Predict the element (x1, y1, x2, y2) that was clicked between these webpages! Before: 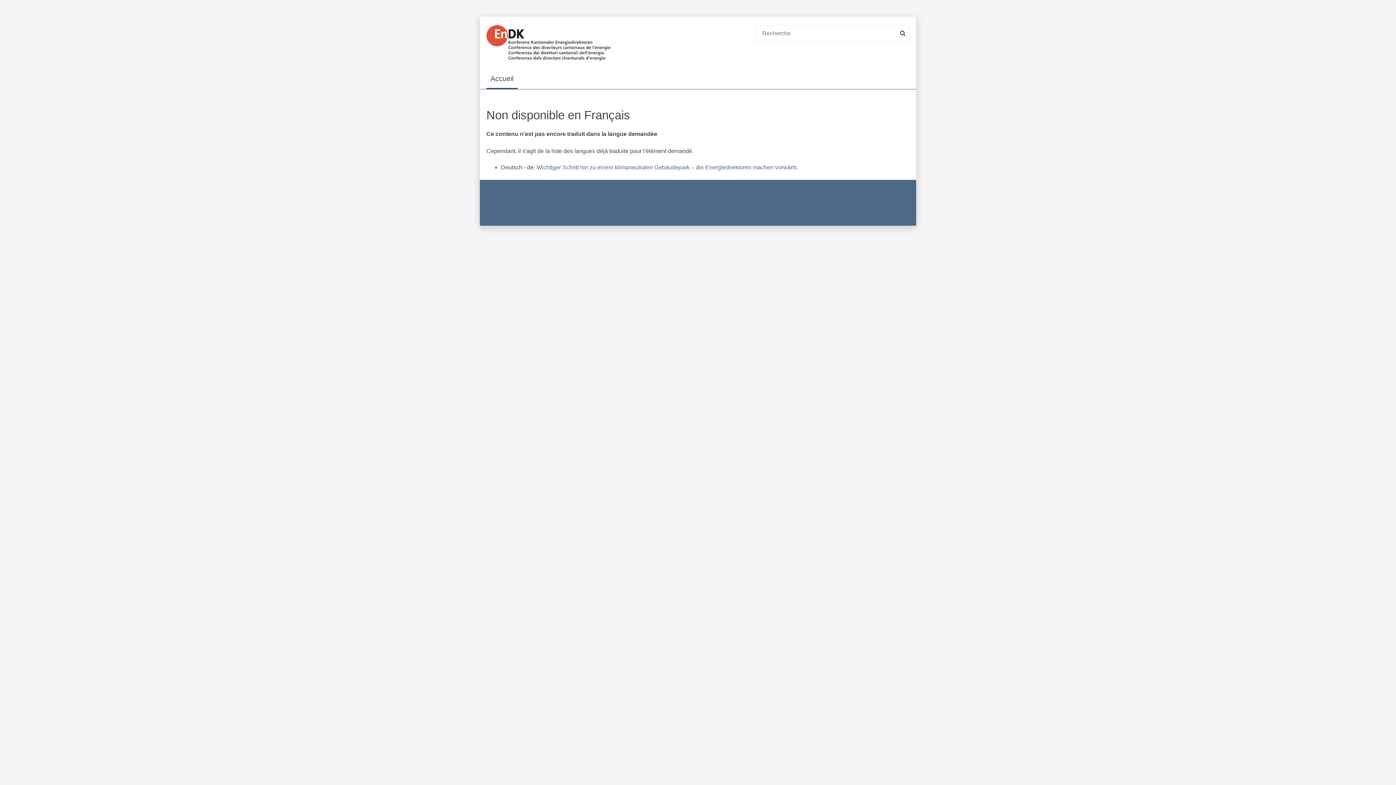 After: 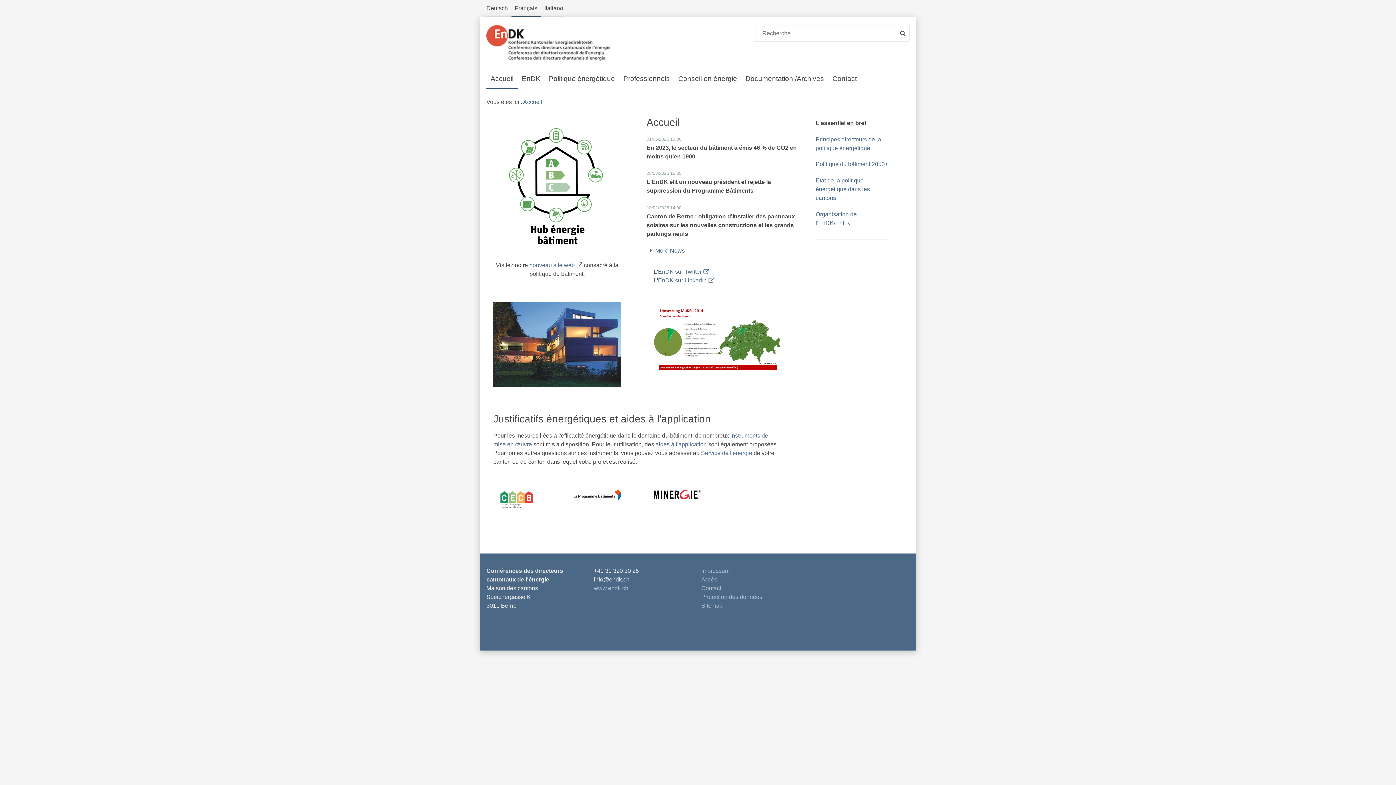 Action: bbox: (486, 25, 748, 61)